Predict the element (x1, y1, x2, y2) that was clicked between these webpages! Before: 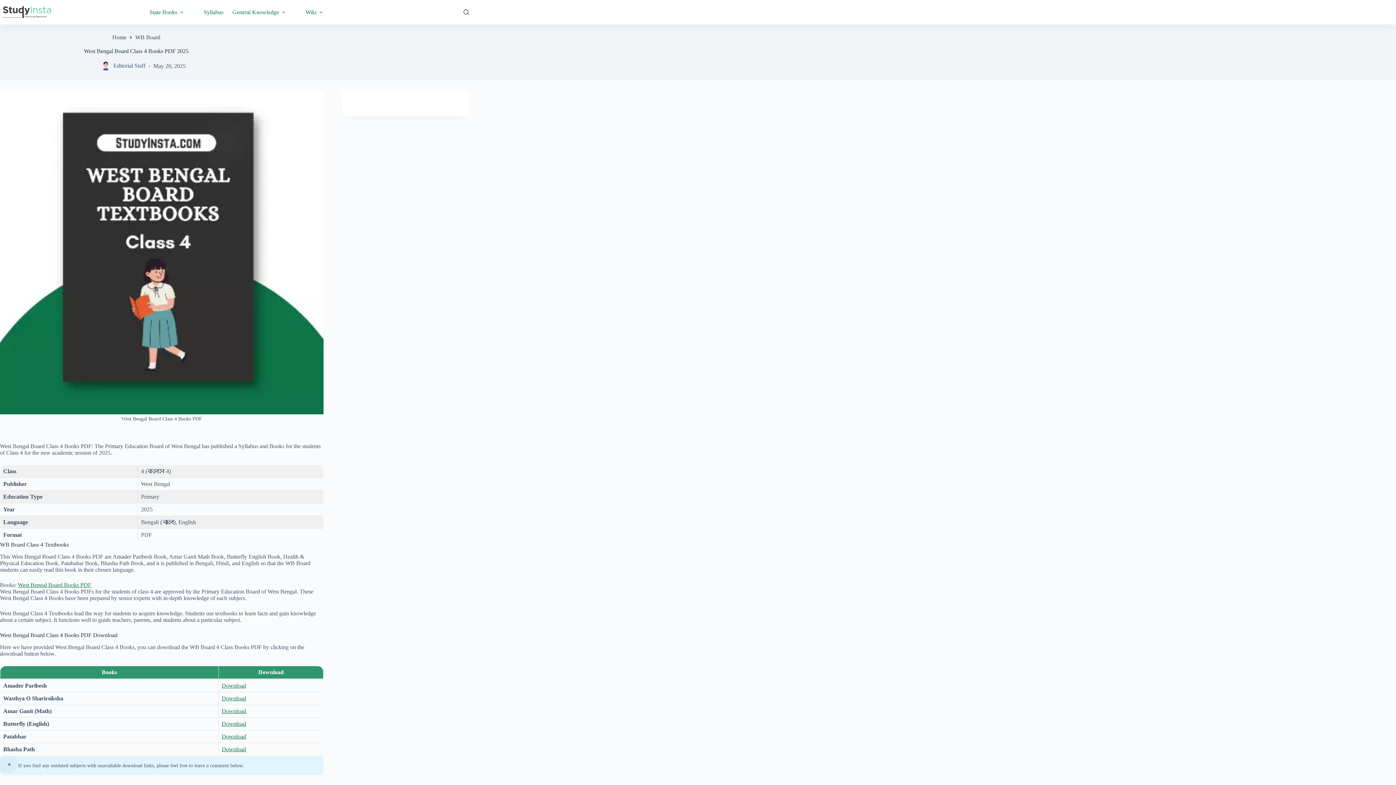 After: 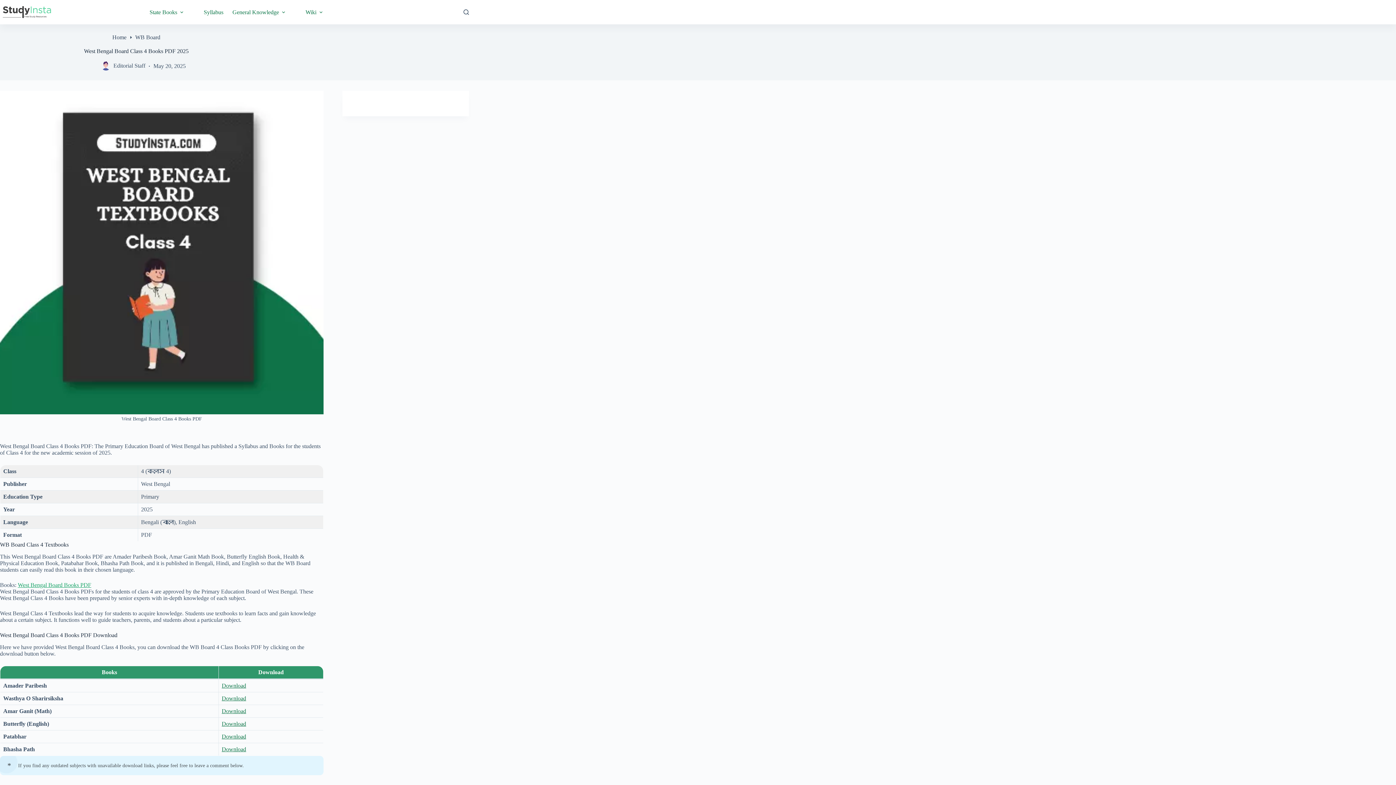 Action: bbox: (17, 582, 91, 588) label: West Bengal Board Books PDF